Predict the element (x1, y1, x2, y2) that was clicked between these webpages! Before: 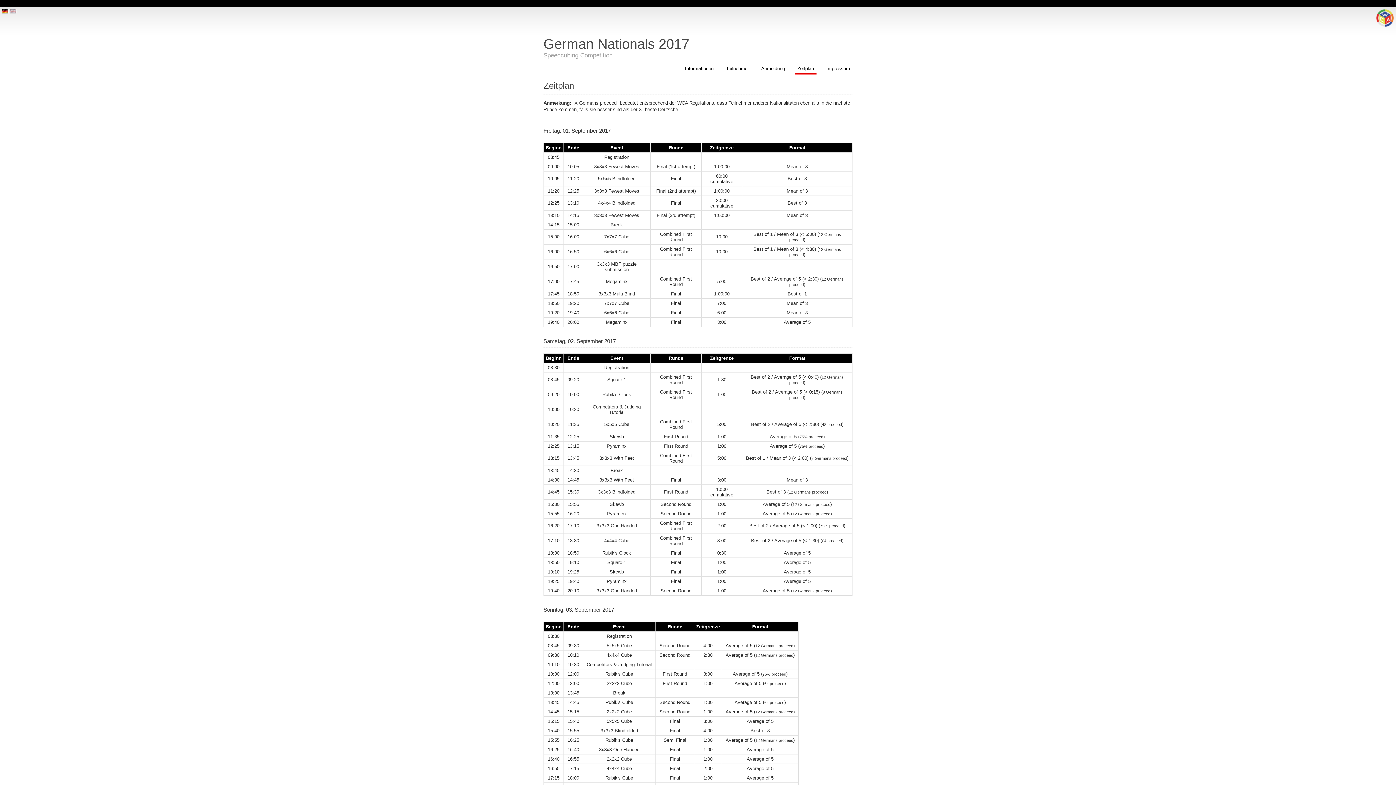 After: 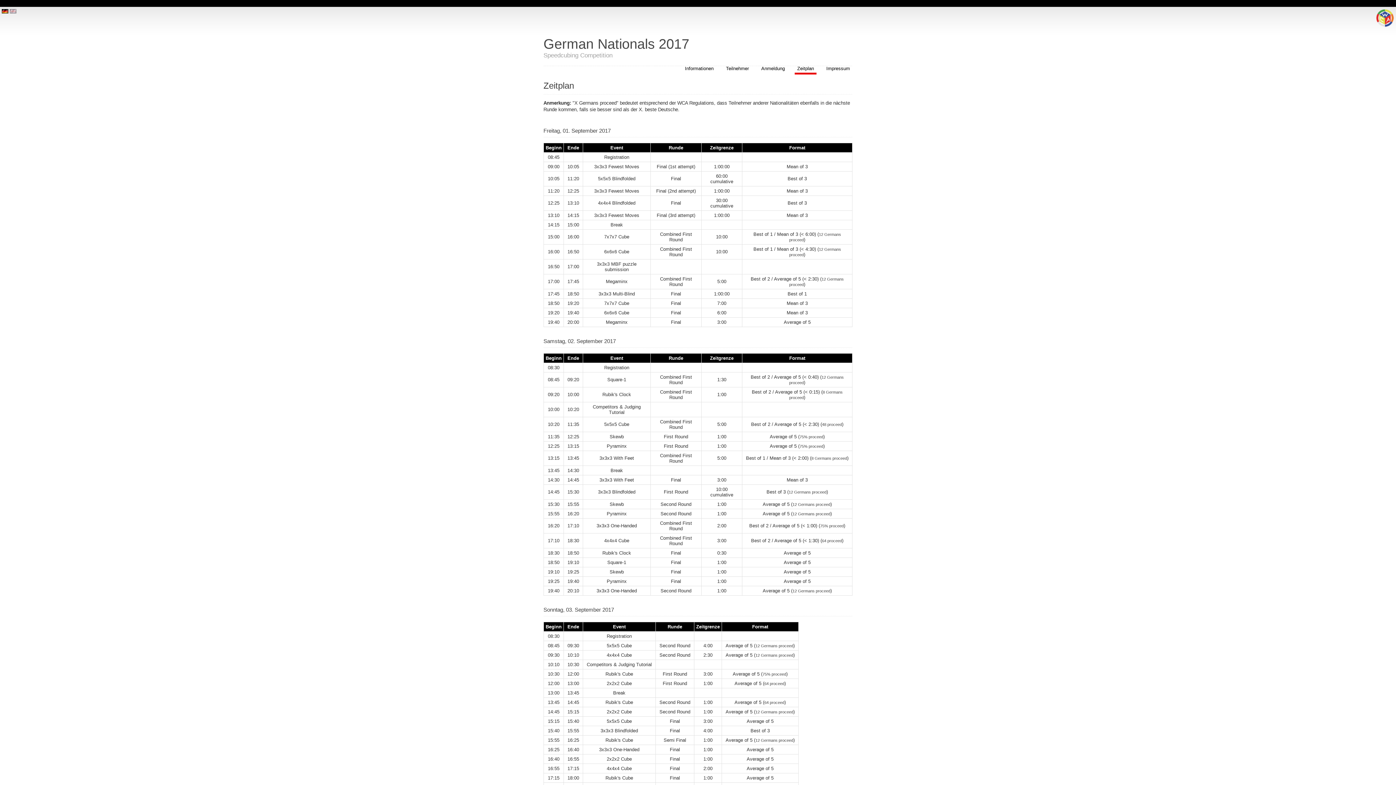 Action: label: Zeitplan bbox: (794, 62, 816, 74)